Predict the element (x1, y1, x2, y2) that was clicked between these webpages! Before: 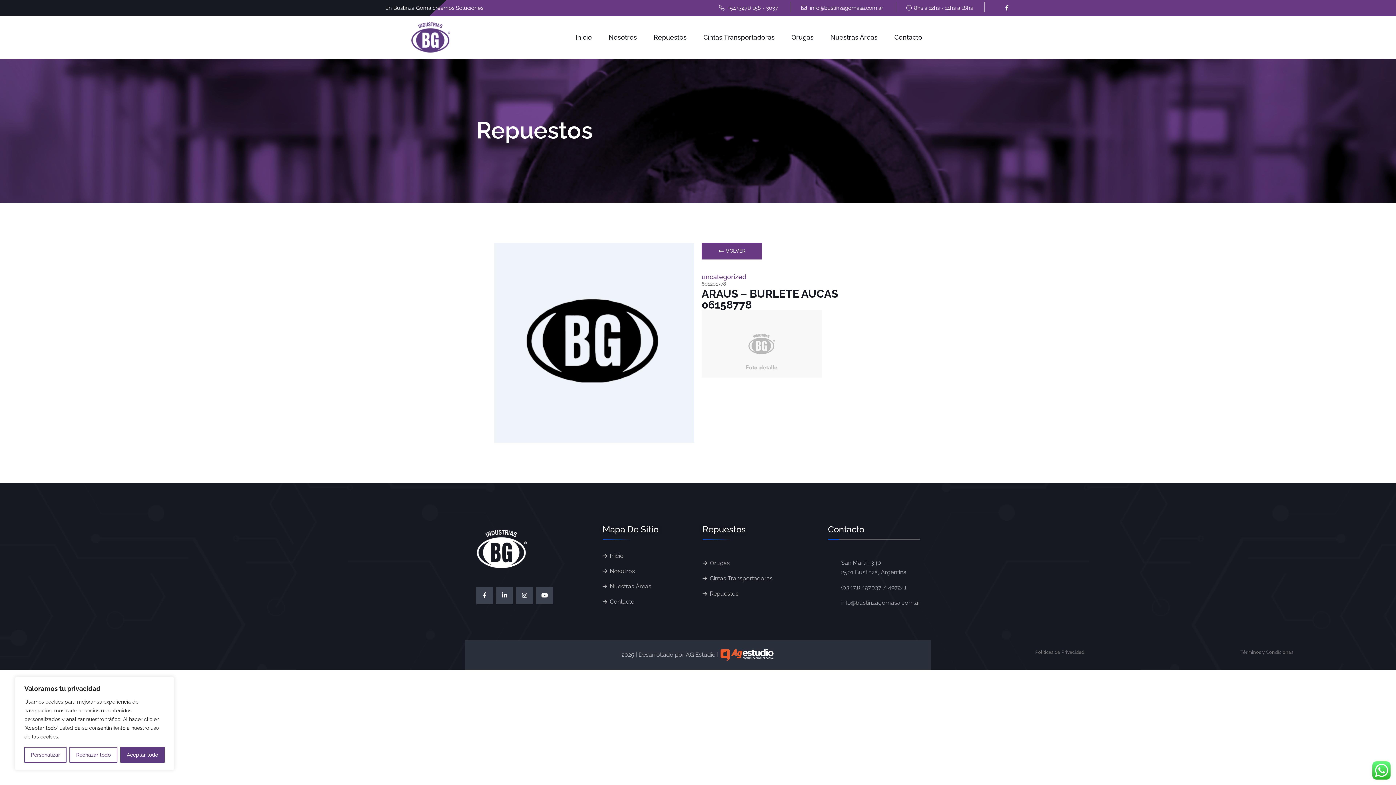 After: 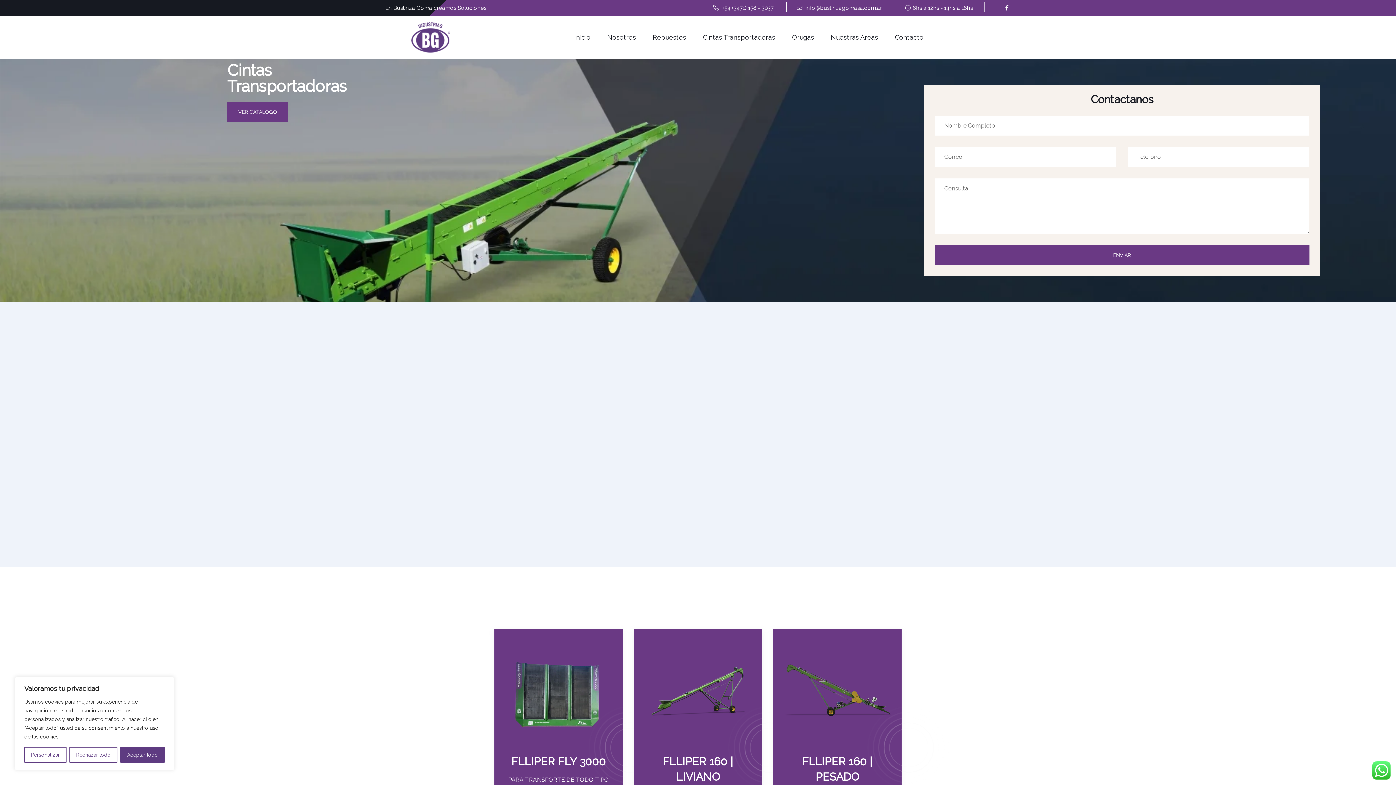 Action: label: Cintas Transportadoras bbox: (703, 19, 774, 55)